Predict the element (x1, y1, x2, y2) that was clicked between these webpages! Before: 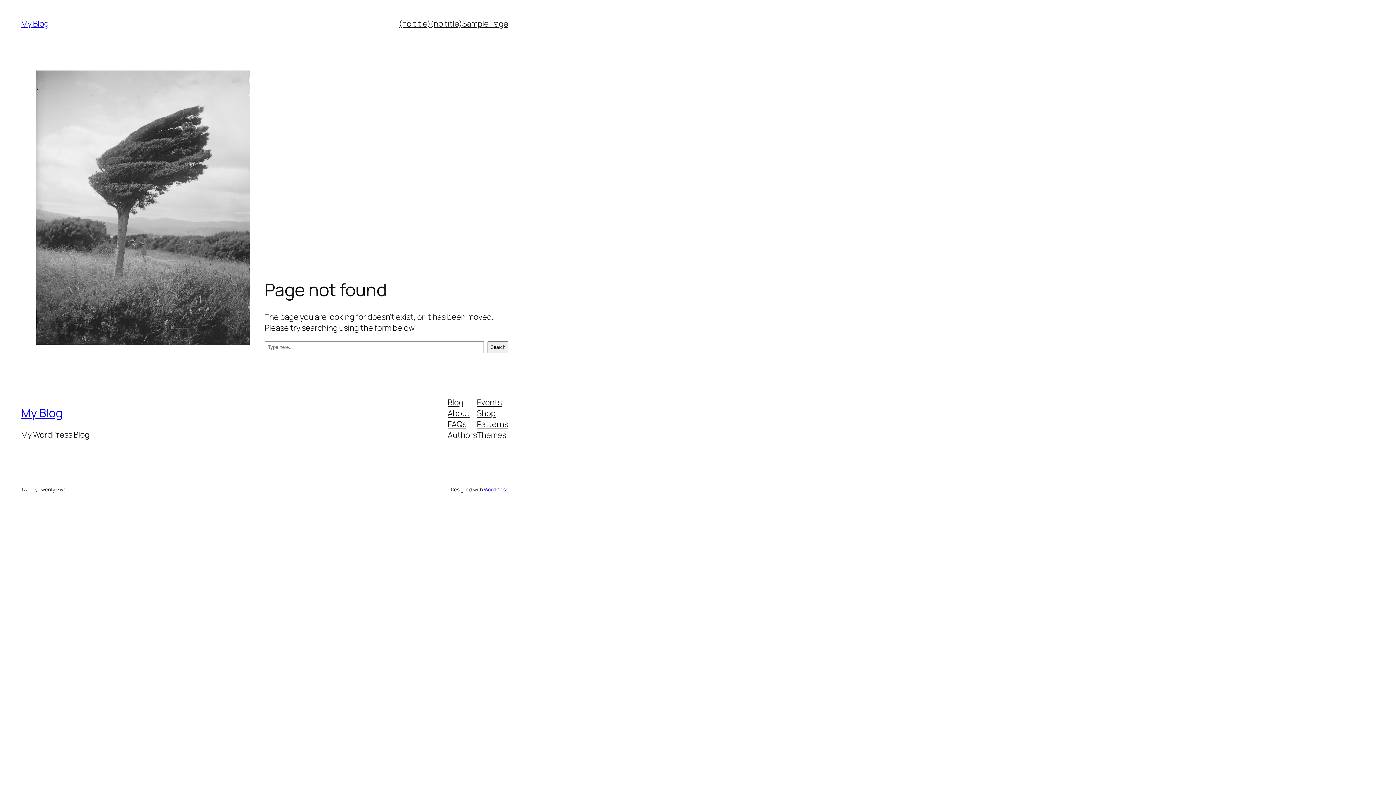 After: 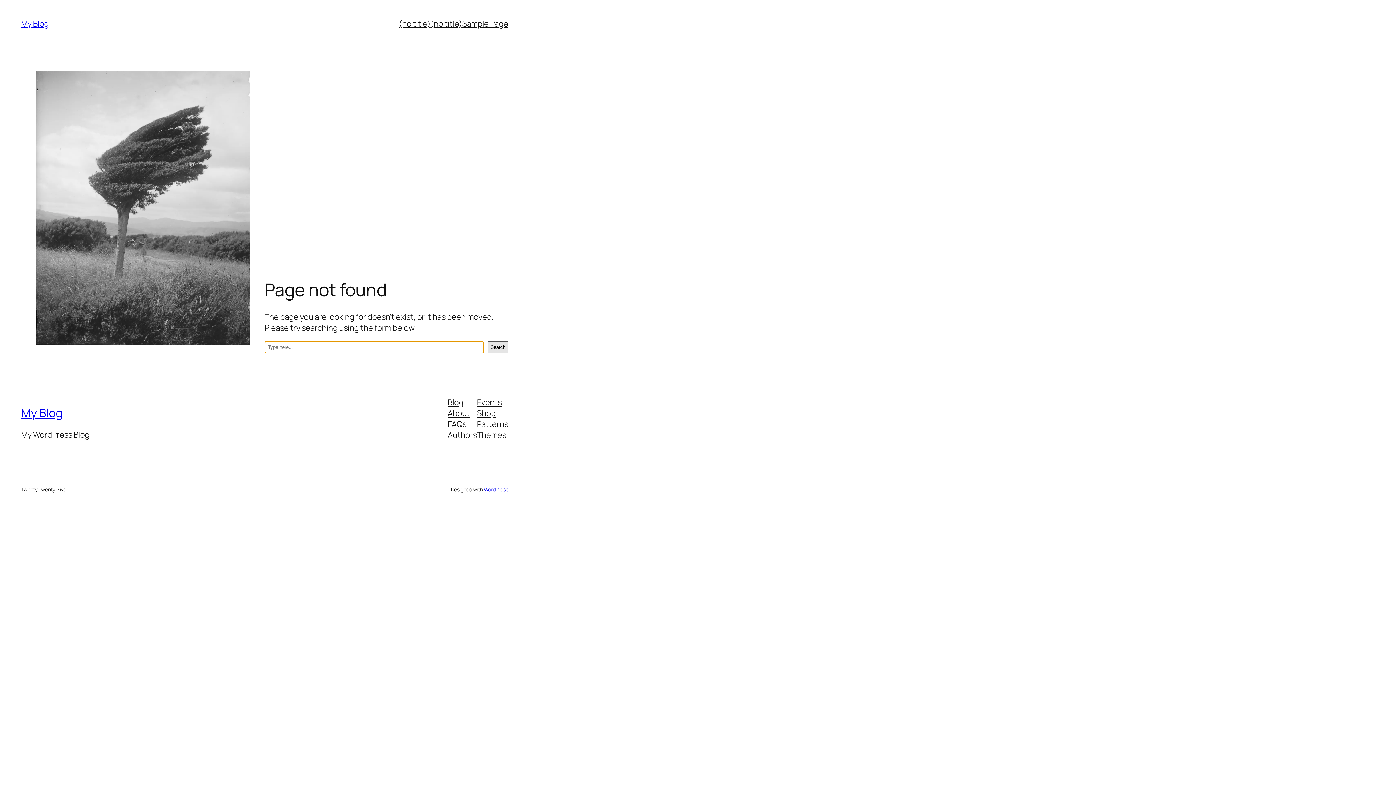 Action: label: Search bbox: (487, 341, 508, 353)